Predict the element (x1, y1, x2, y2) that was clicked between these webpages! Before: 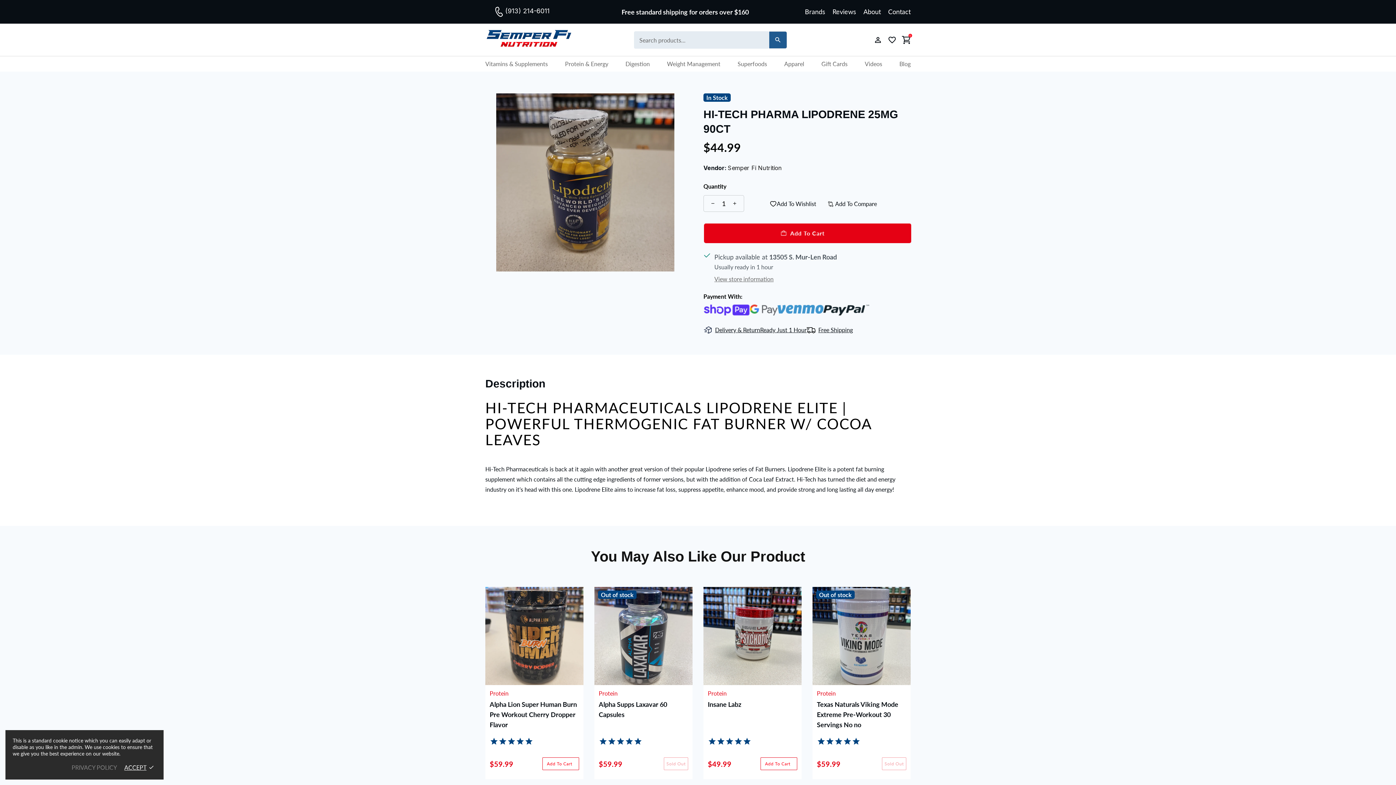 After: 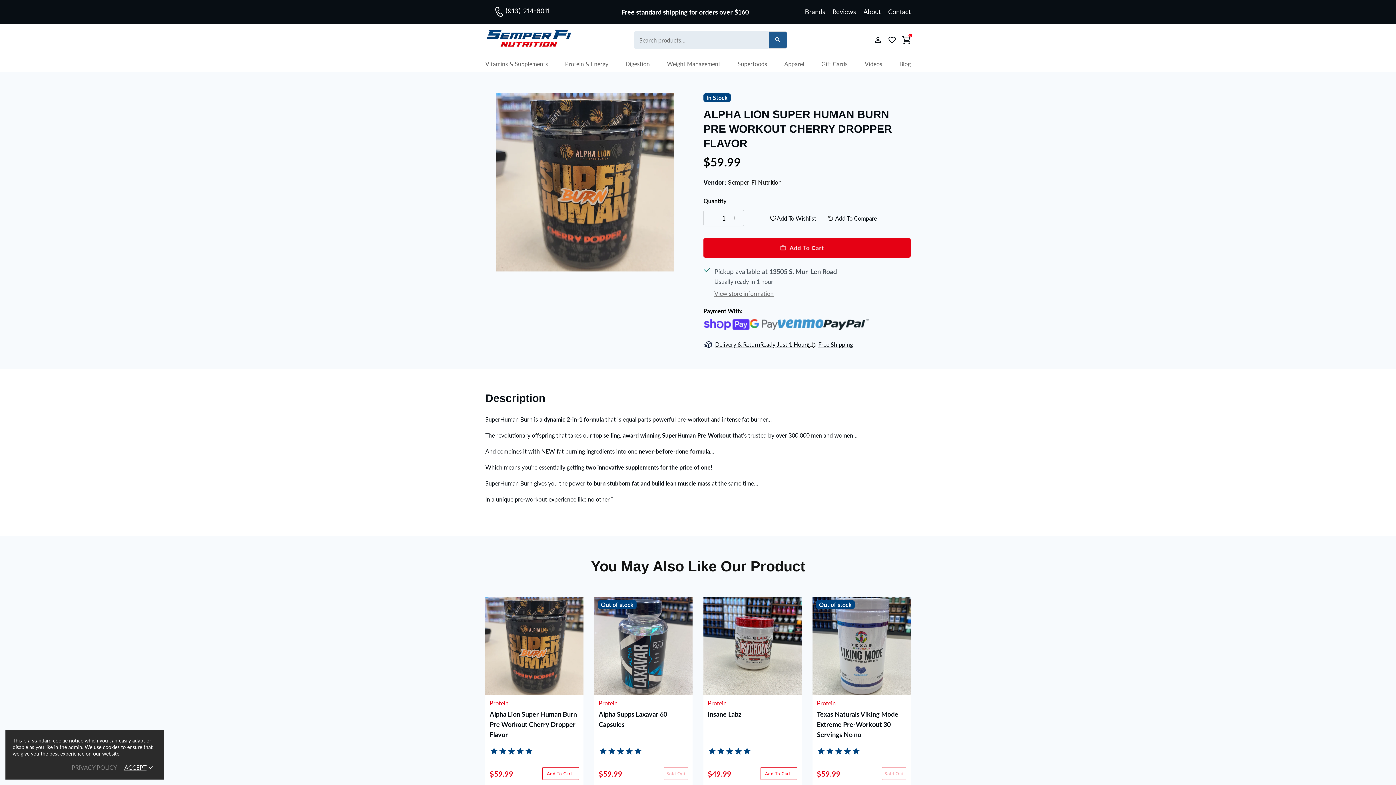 Action: bbox: (485, 587, 583, 685)